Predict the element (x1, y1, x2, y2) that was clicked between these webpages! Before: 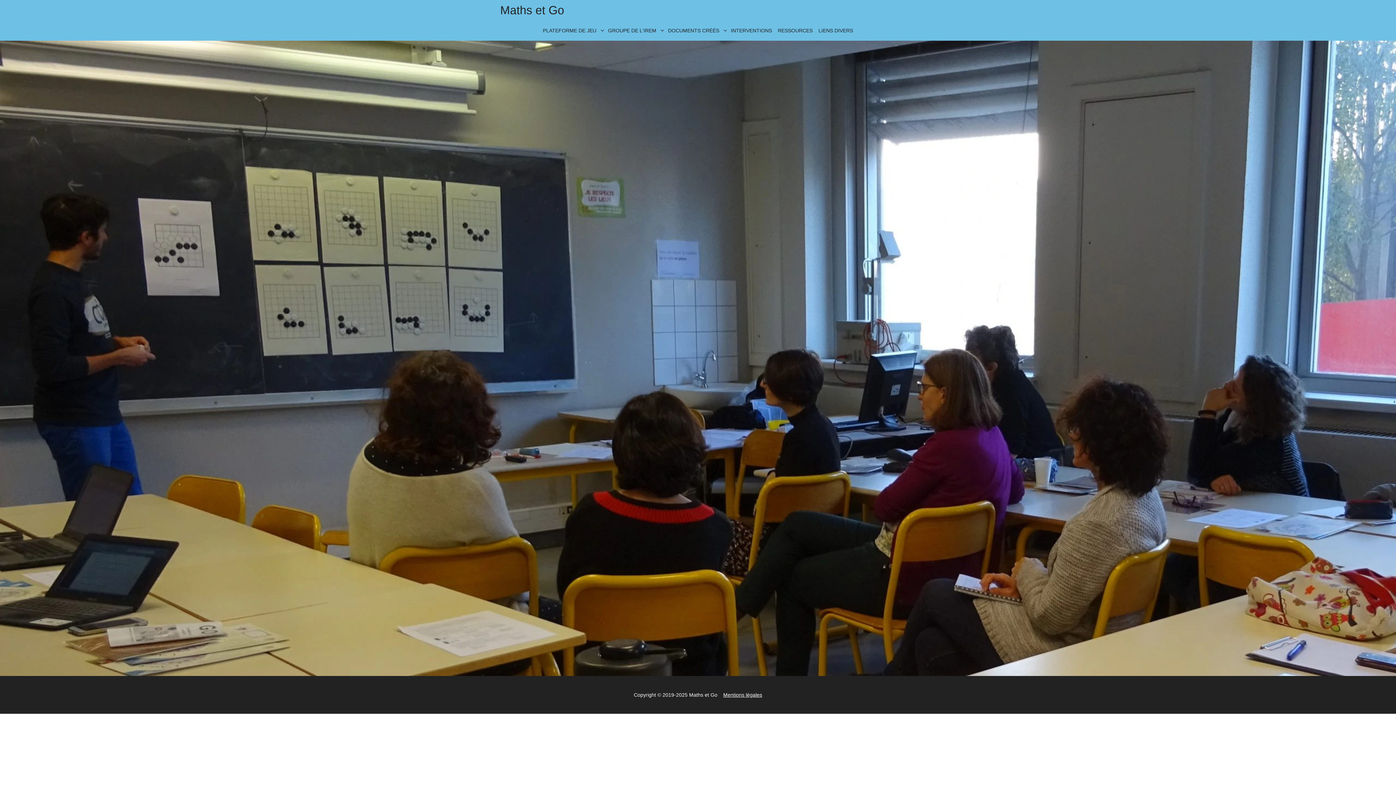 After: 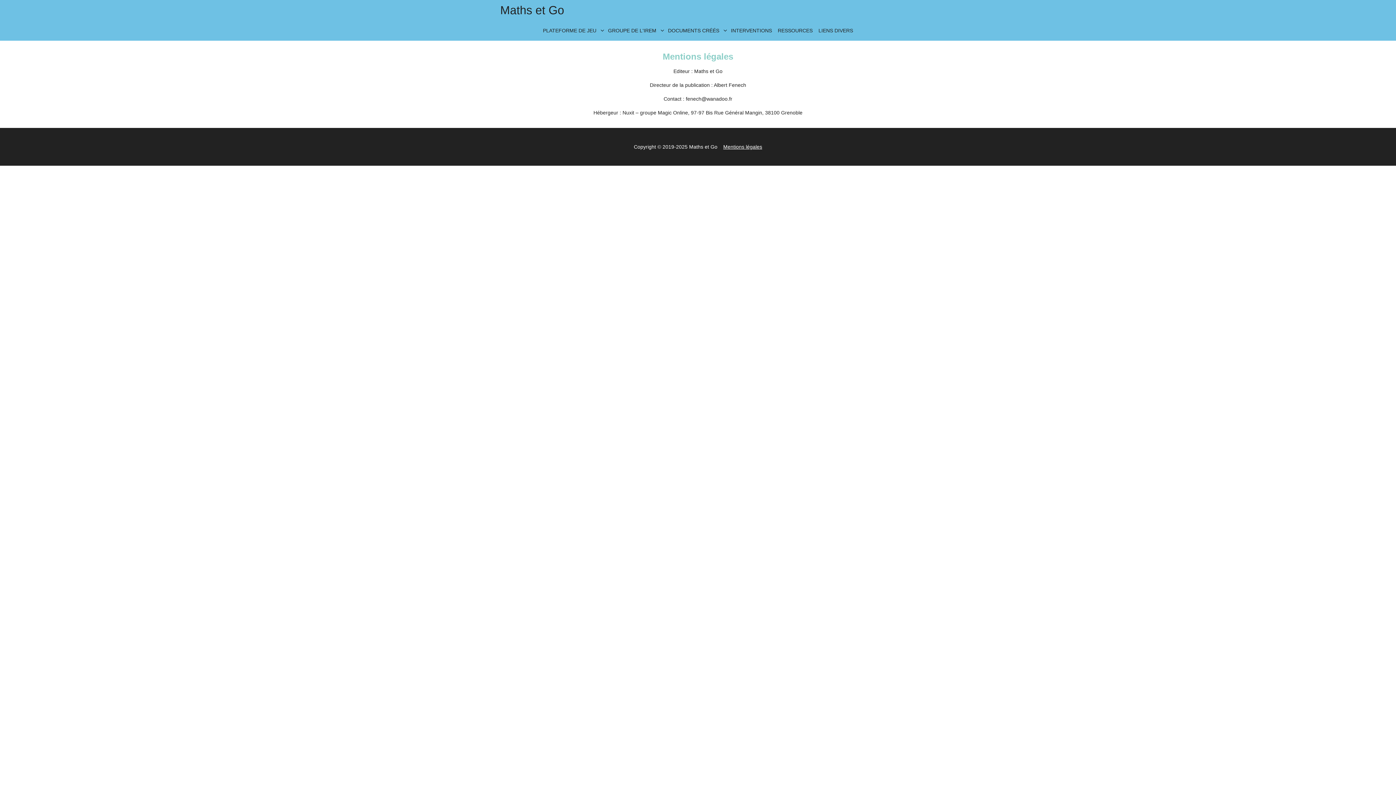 Action: bbox: (720, 687, 765, 702) label: Mentions légales